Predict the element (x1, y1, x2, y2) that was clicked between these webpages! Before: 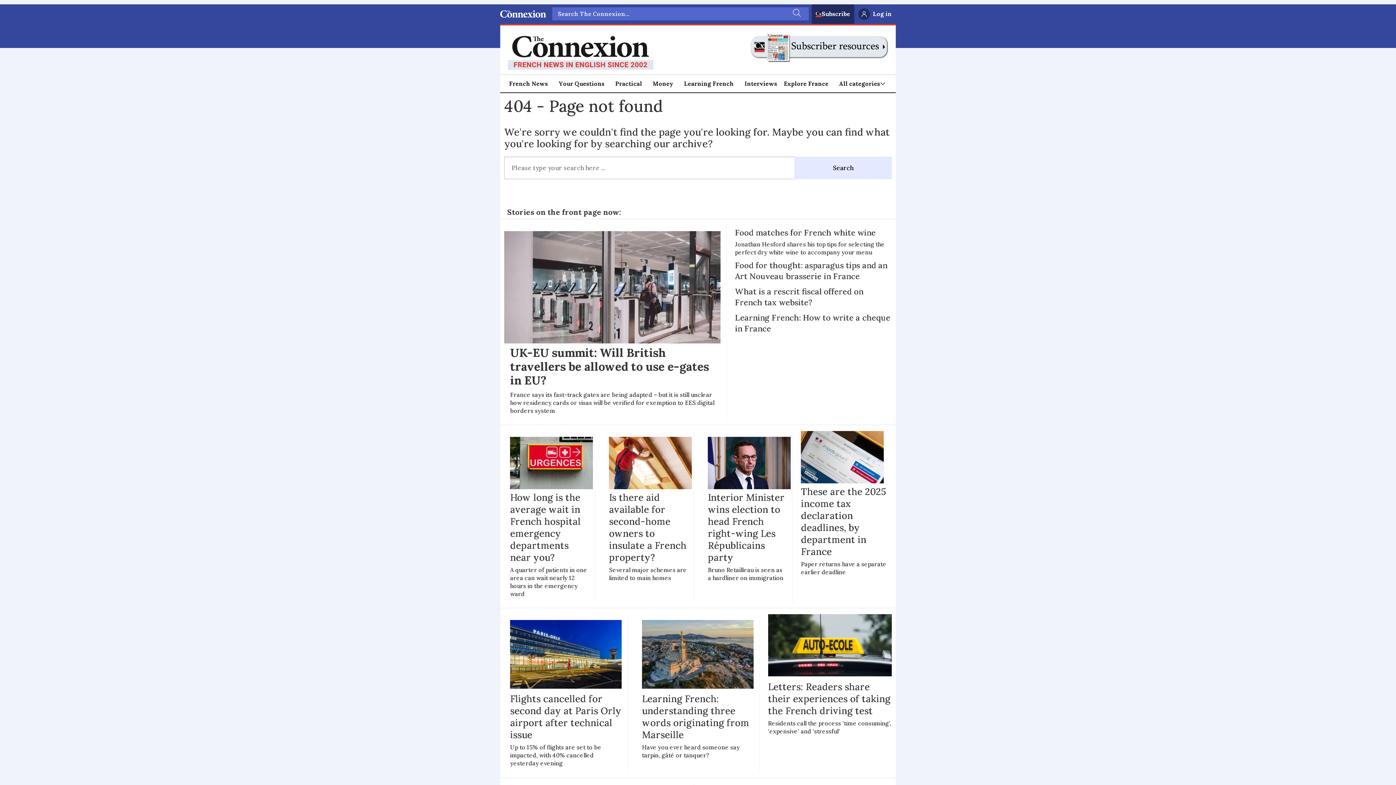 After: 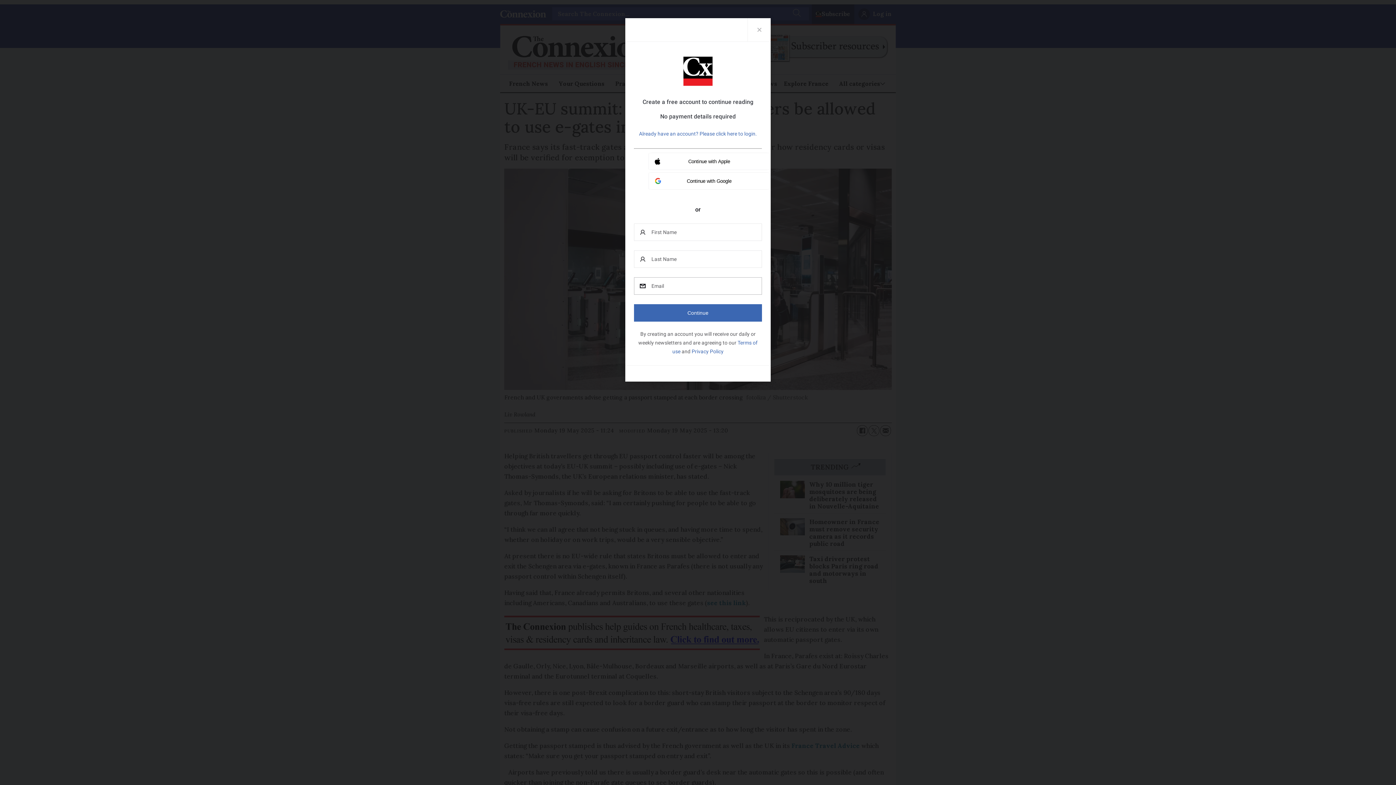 Action: label: UK-EU summit: Will British travellers be allowed to use e-gates in EU?

France says its fast-track gates are being adapted – but it is still unclear how residency cards or visas will be verified for exemption to EES digital borders system bbox: (510, 231, 720, 420)